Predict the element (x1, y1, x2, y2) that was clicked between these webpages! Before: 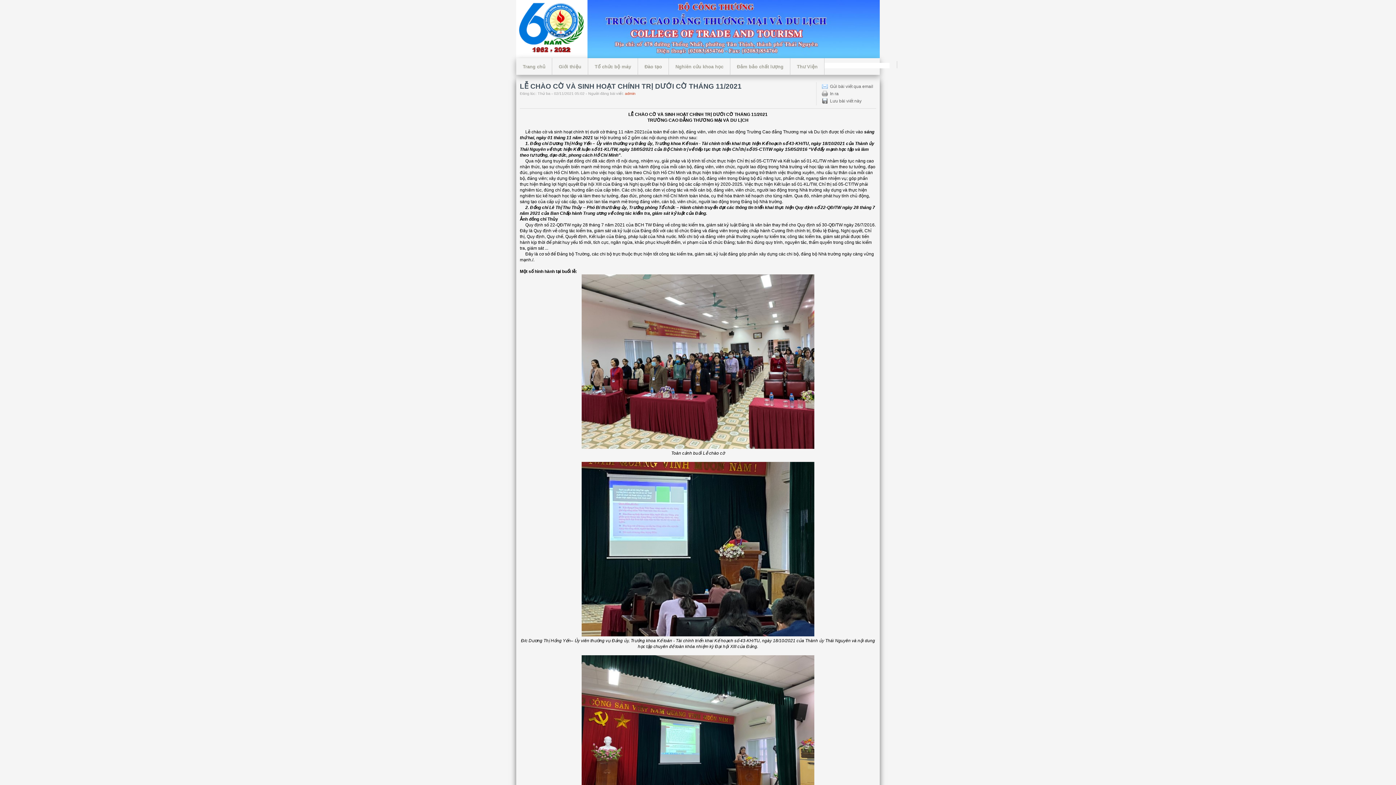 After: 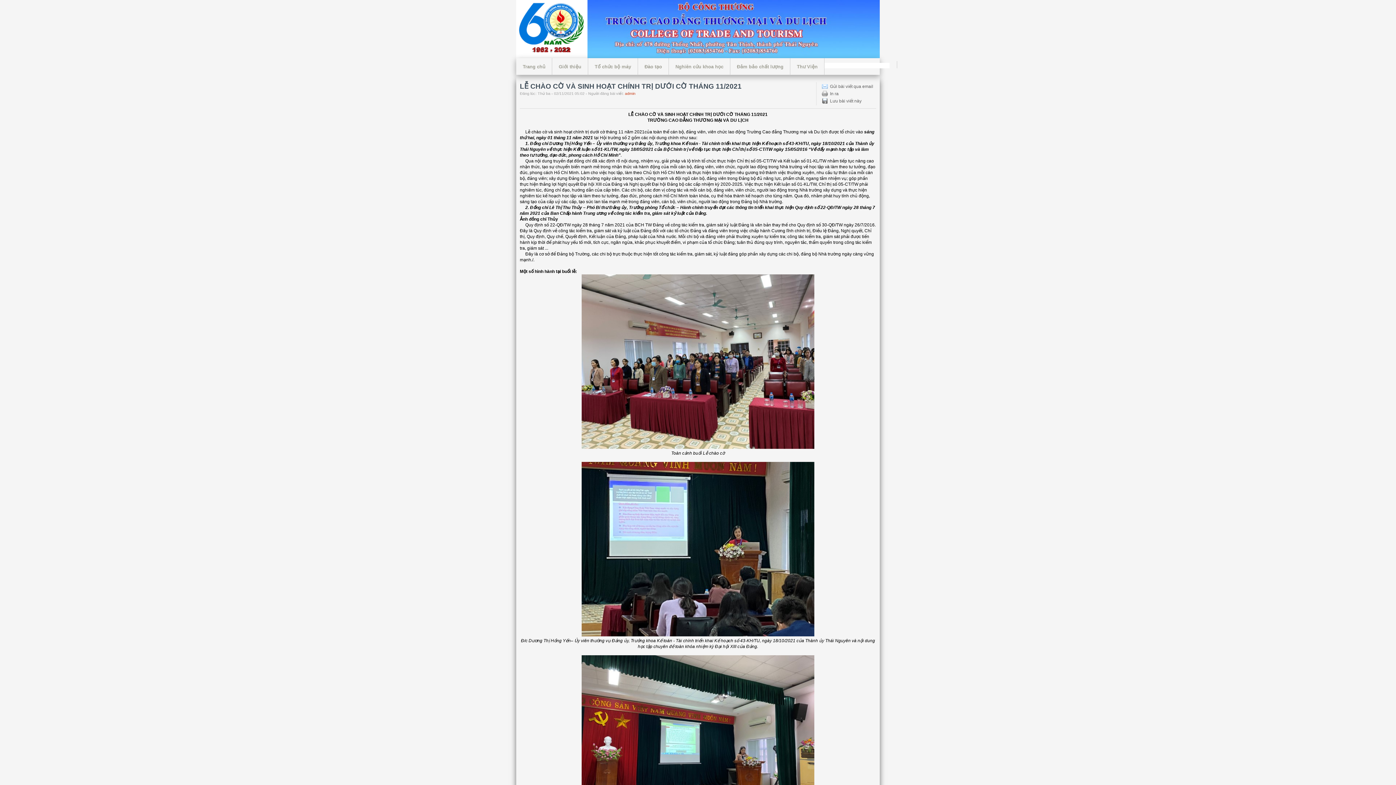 Action: bbox: (822, 98, 861, 104) label: Lưu bài viết này